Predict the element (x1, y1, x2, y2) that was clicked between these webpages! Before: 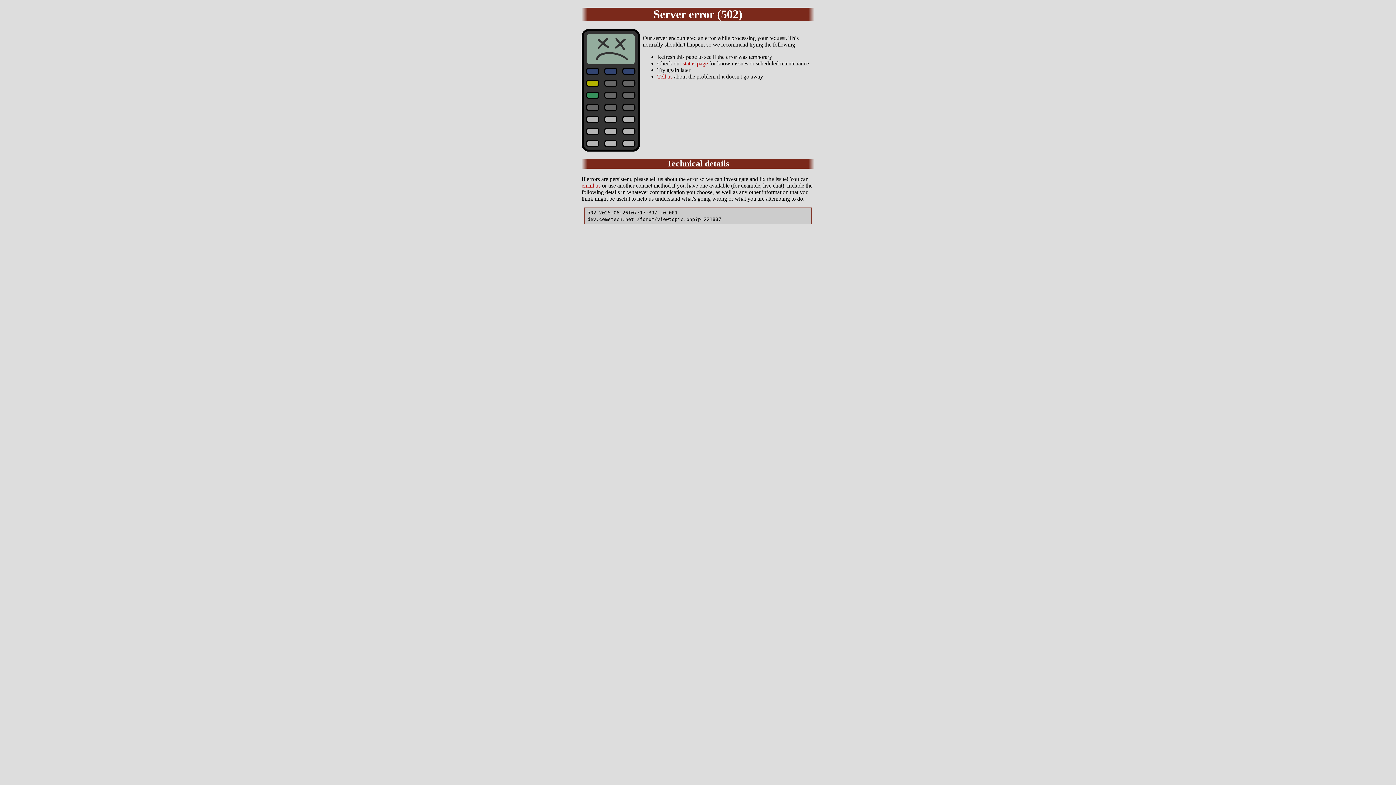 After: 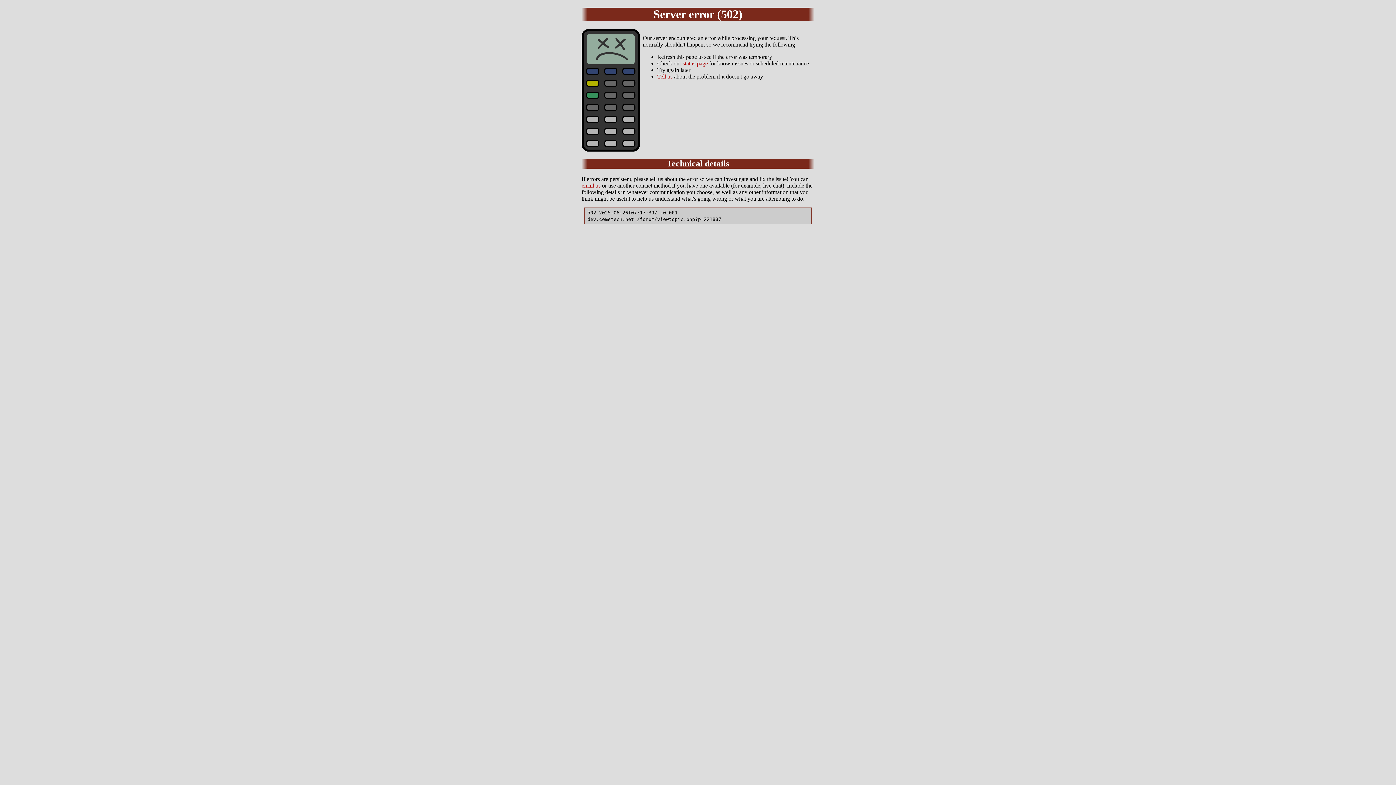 Action: label: email us bbox: (581, 182, 600, 188)